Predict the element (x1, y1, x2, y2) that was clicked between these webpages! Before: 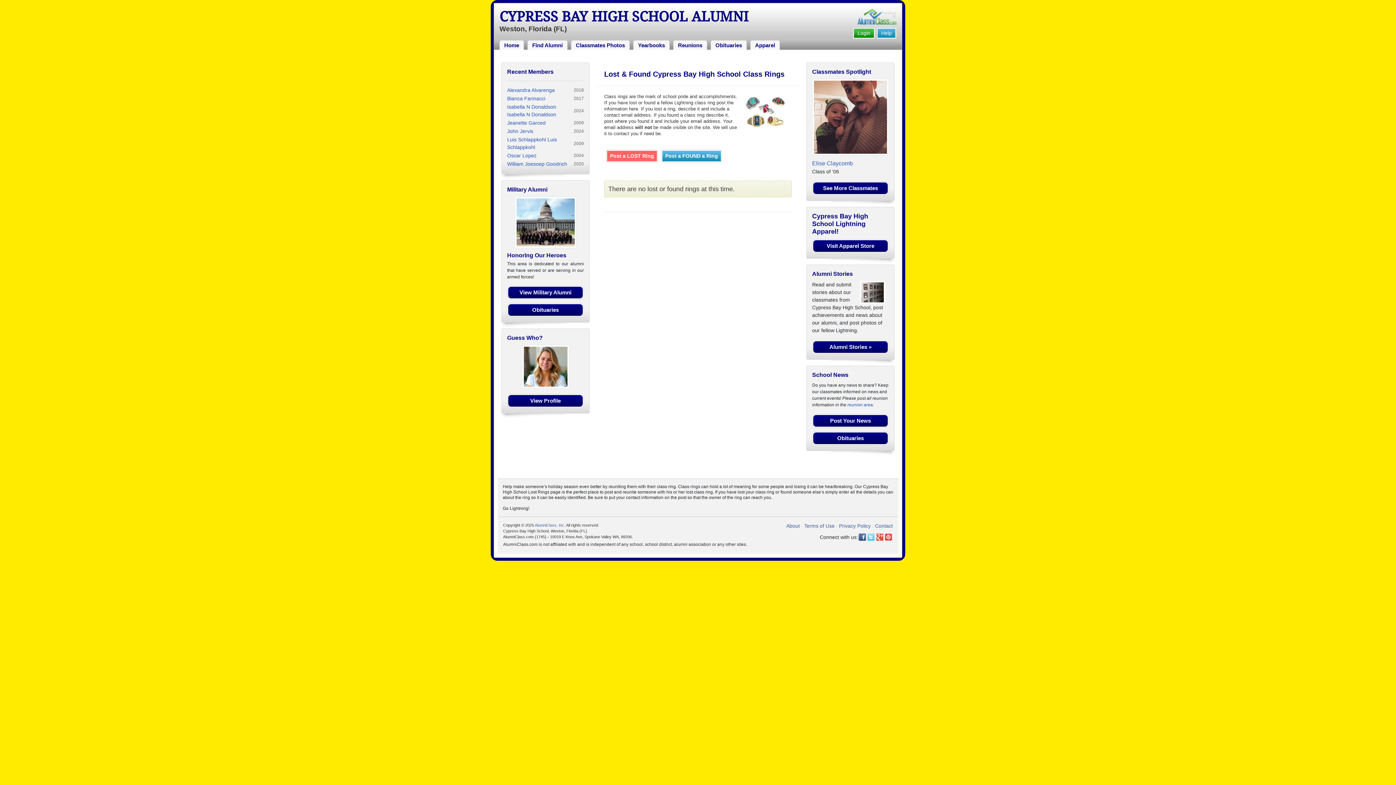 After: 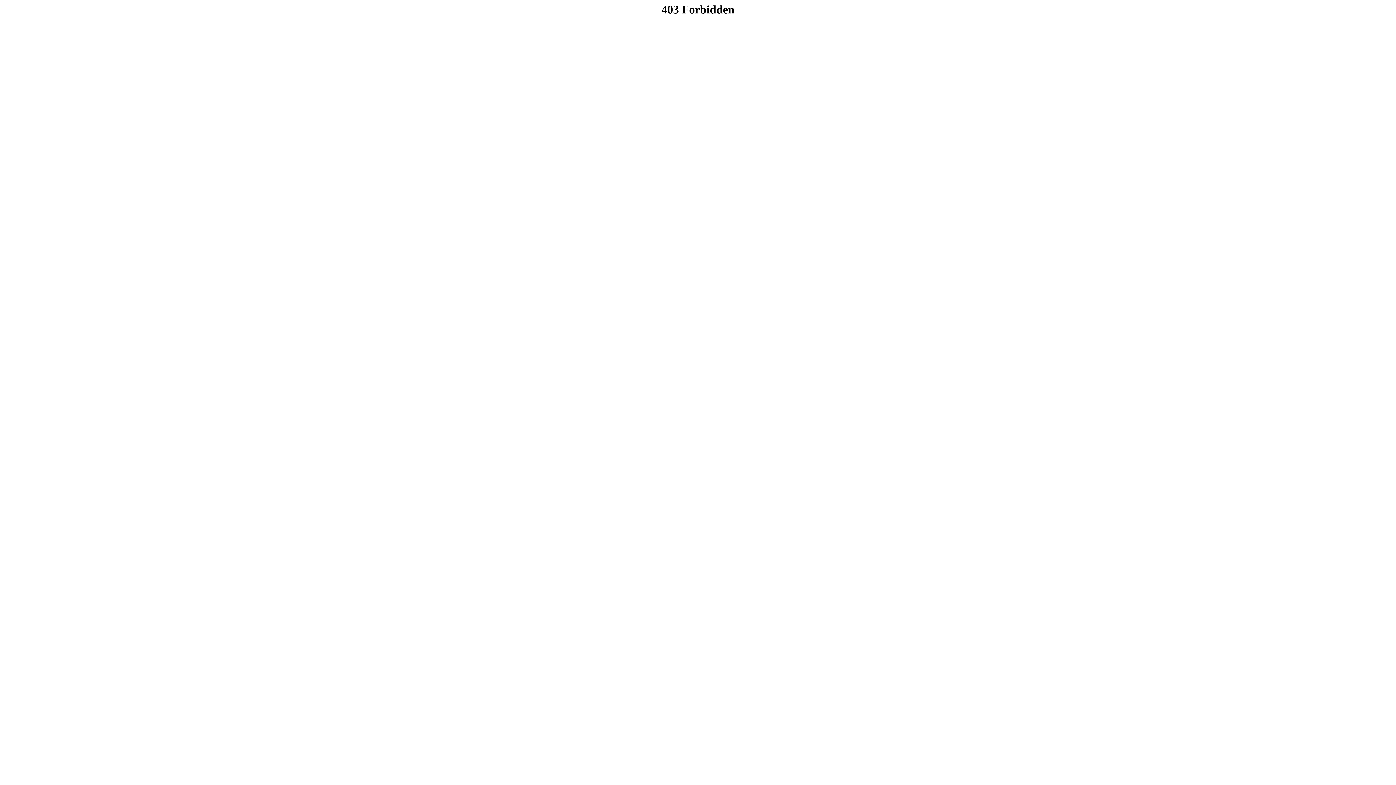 Action: bbox: (812, 212, 868, 235) label: Cypress Bay High School Lightning Apparel!